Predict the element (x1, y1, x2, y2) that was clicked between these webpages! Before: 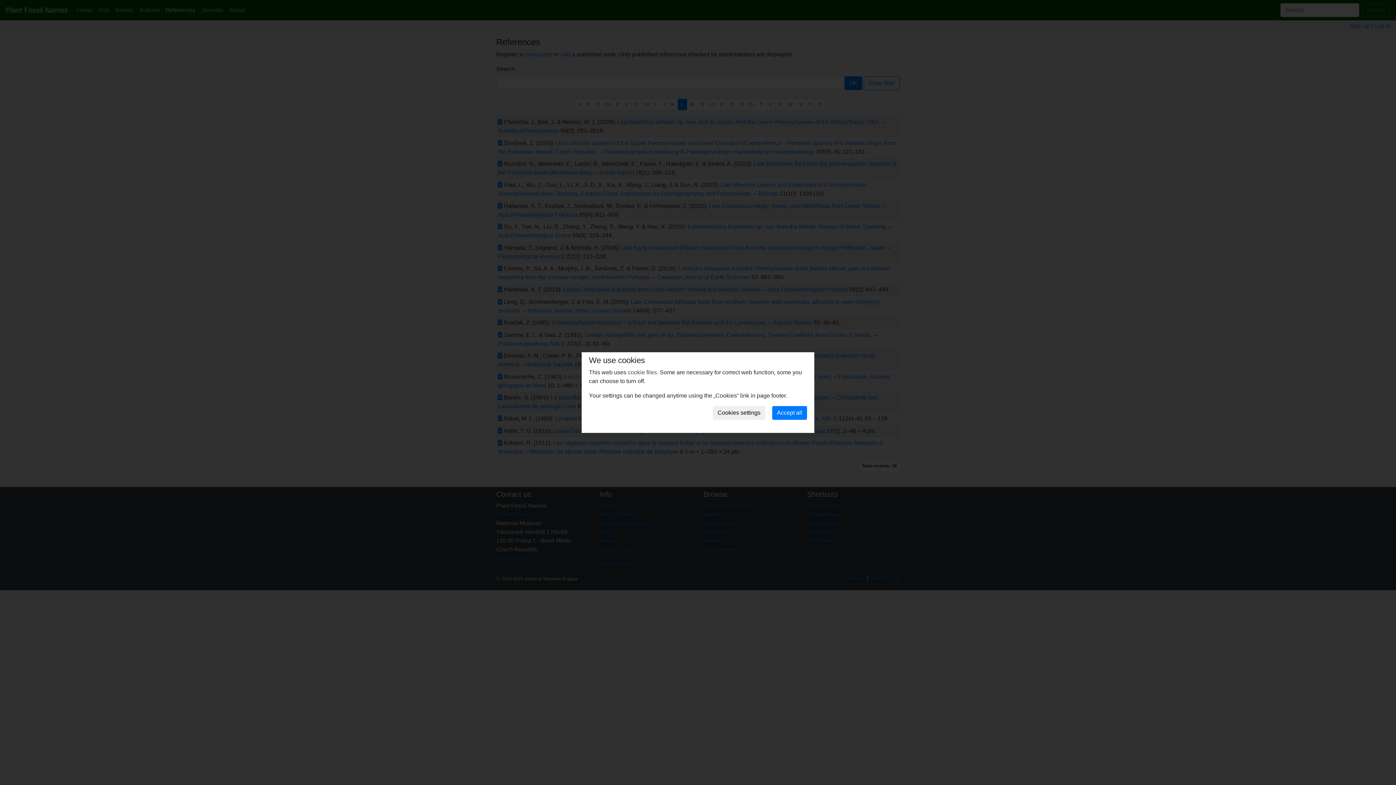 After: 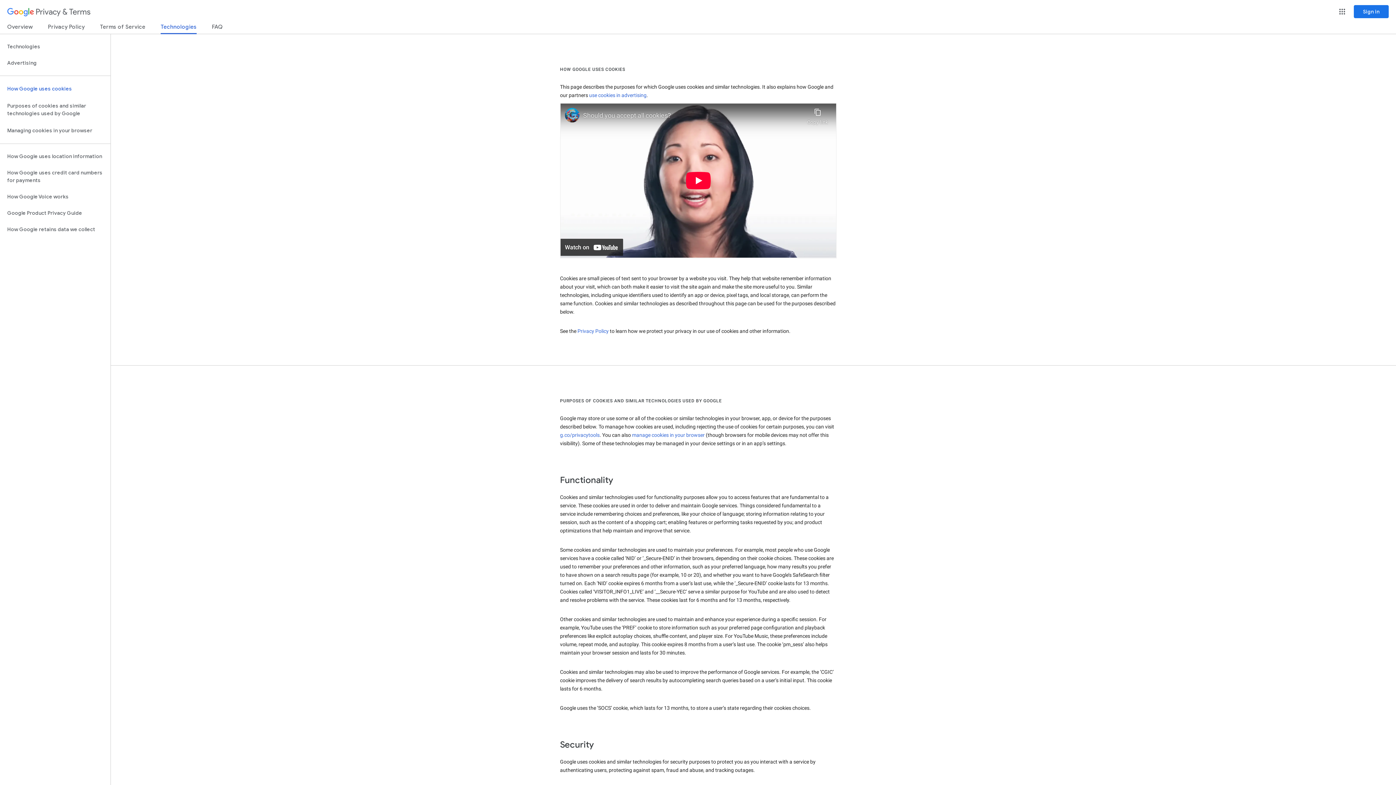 Action: label: cookie files bbox: (628, 369, 657, 375)